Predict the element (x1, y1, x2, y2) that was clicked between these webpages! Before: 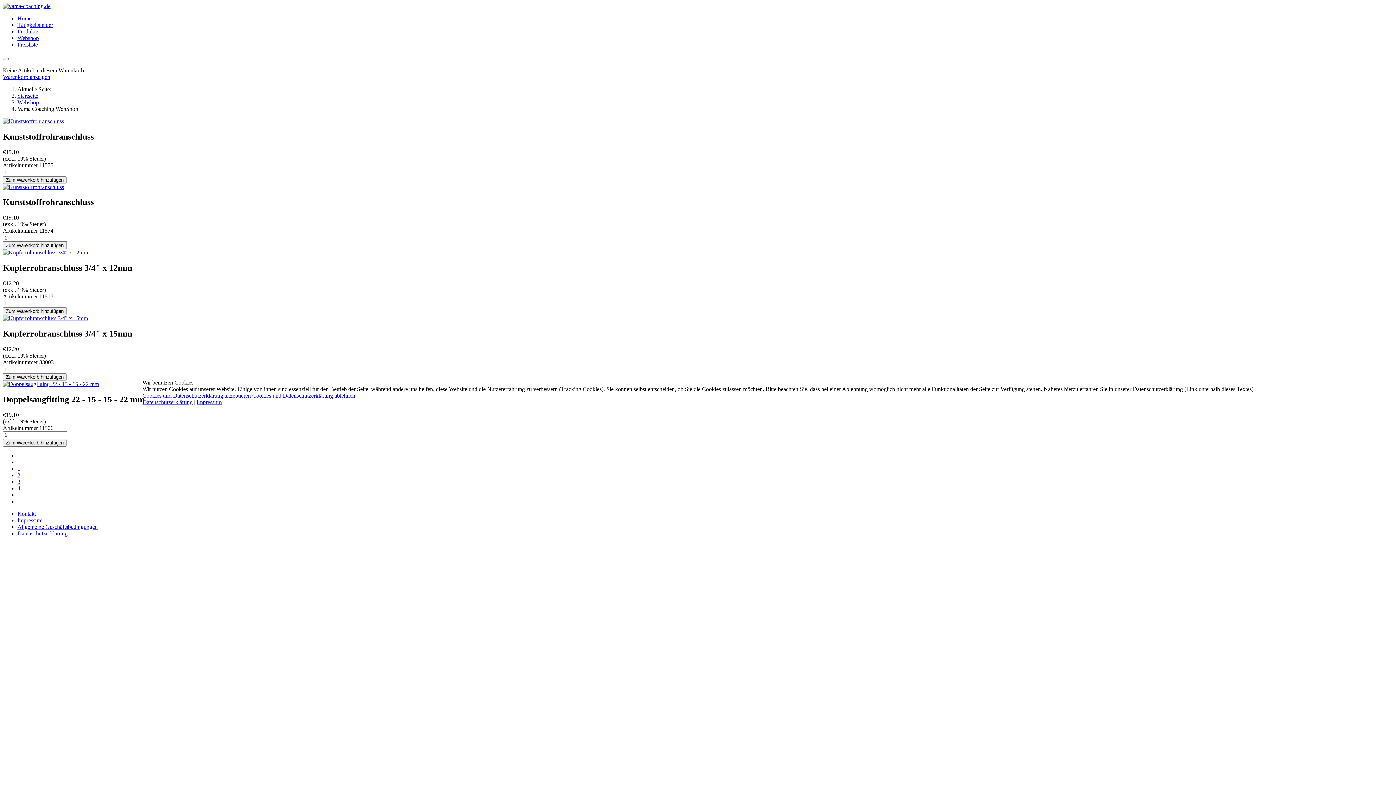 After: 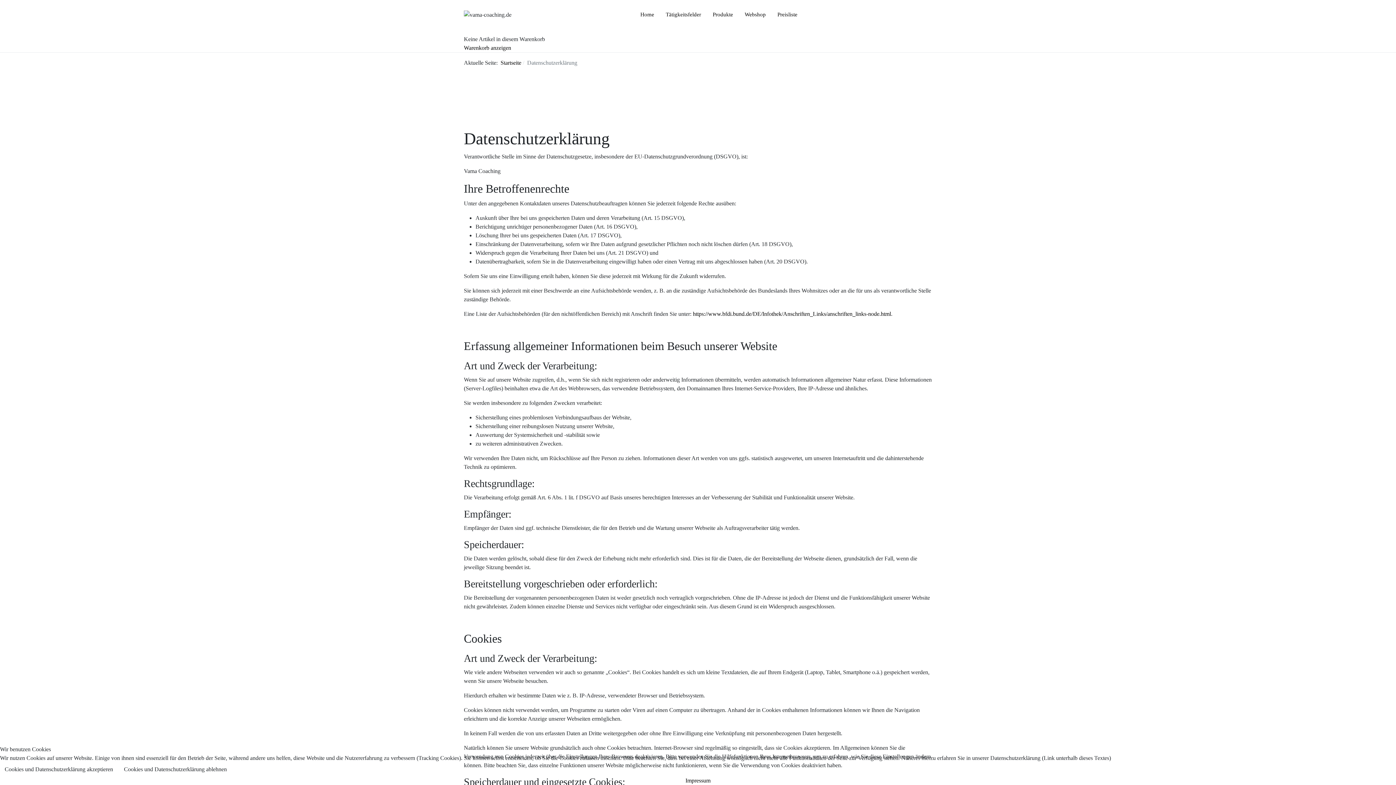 Action: bbox: (142, 399, 192, 405) label: Datenschutzerklärung